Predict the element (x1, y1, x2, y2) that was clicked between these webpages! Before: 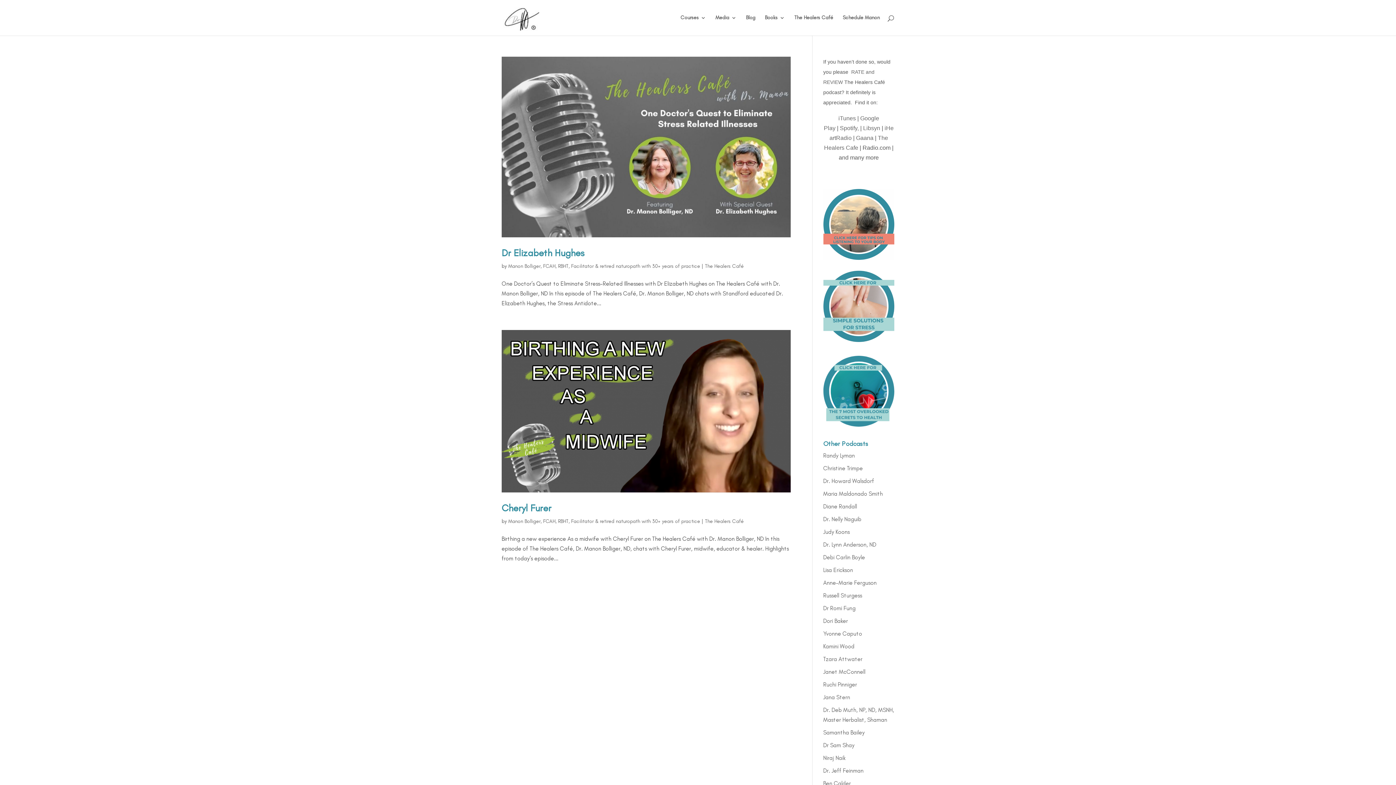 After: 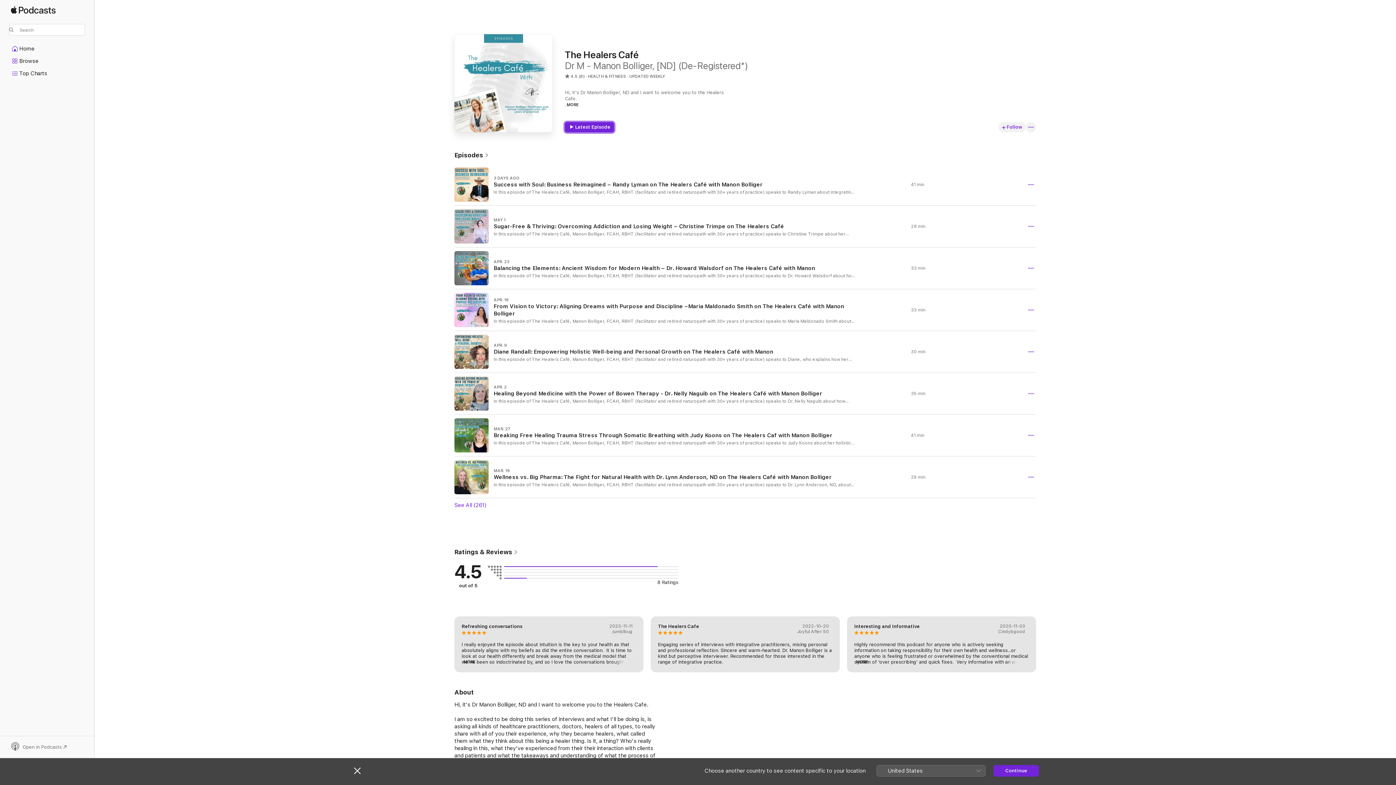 Action: bbox: (838, 115, 856, 121) label: iTunes